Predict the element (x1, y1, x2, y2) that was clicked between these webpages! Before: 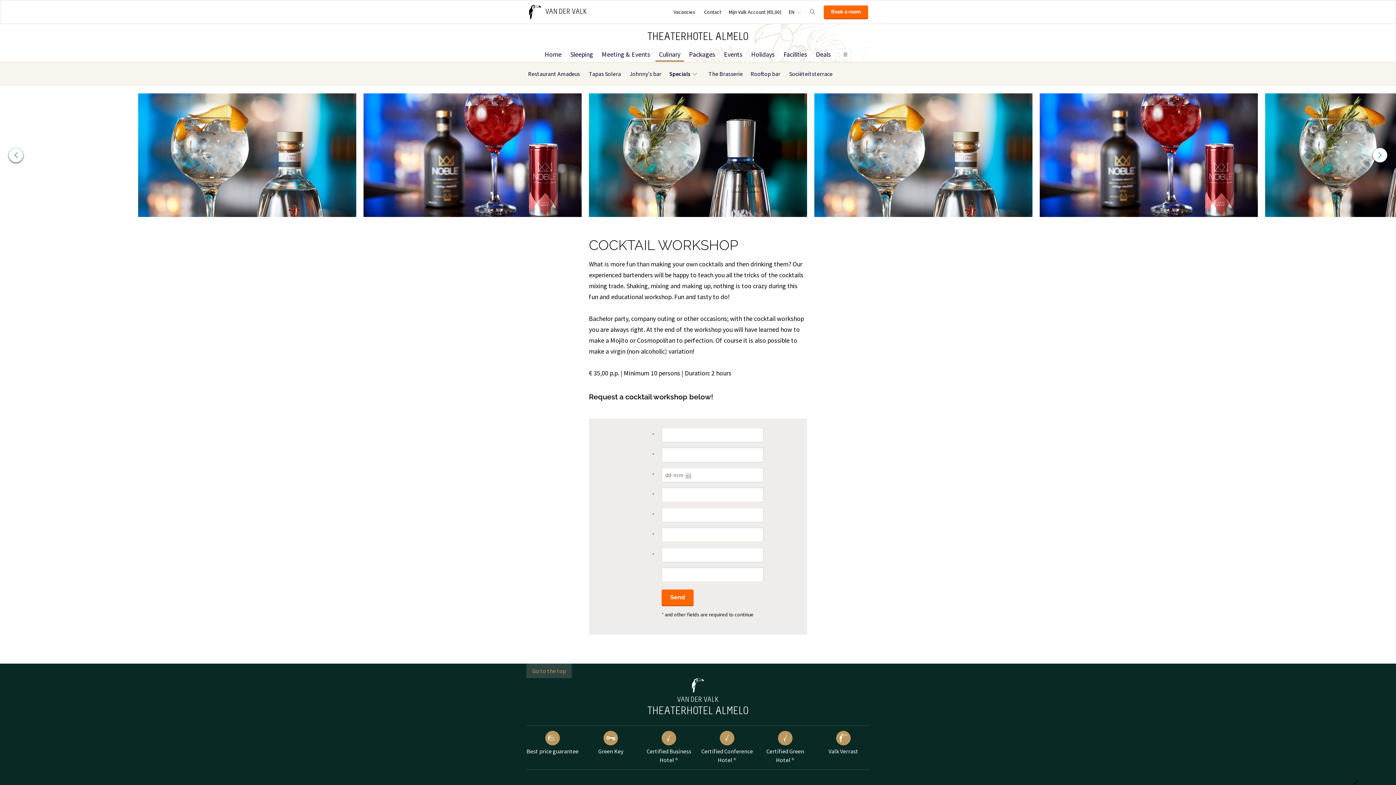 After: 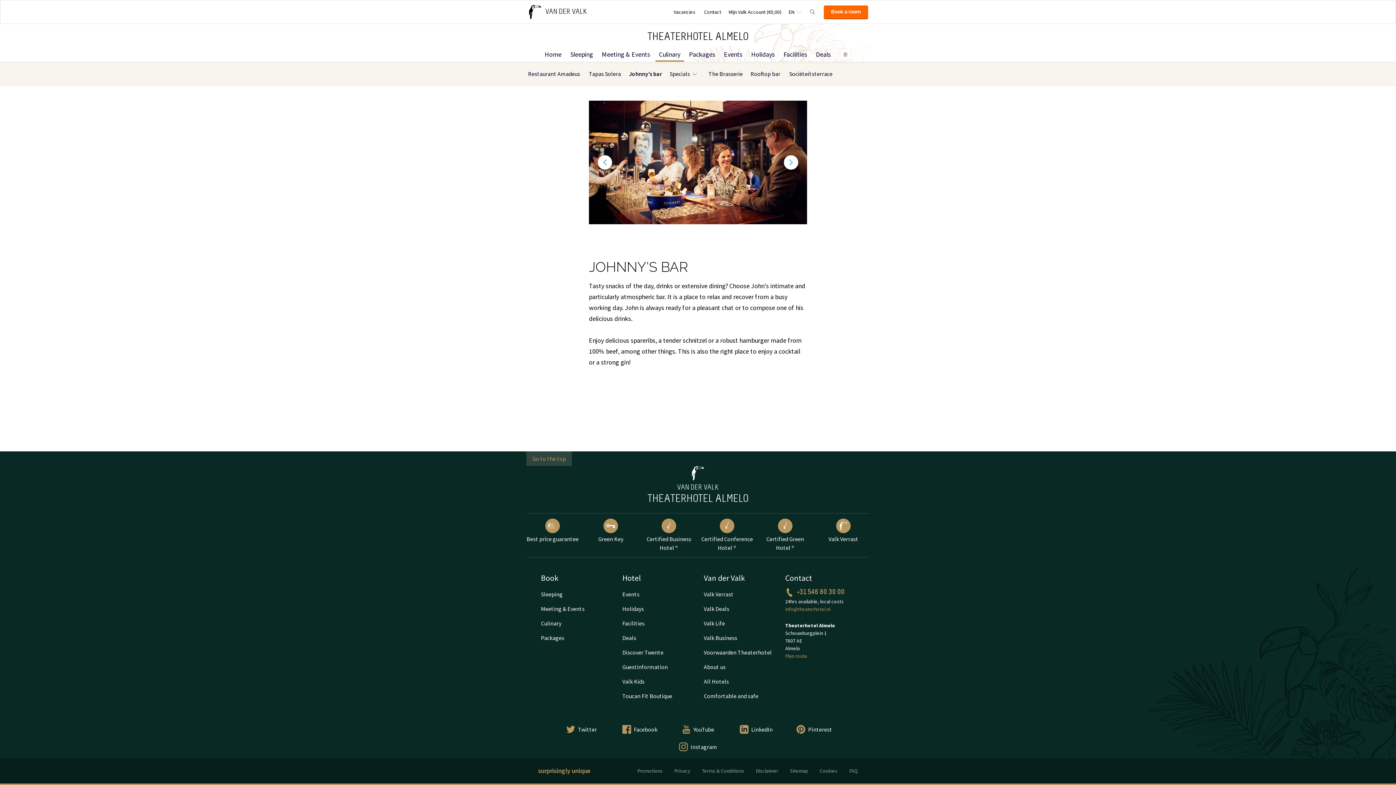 Action: label: Johnny's bar bbox: (625, 62, 665, 85)